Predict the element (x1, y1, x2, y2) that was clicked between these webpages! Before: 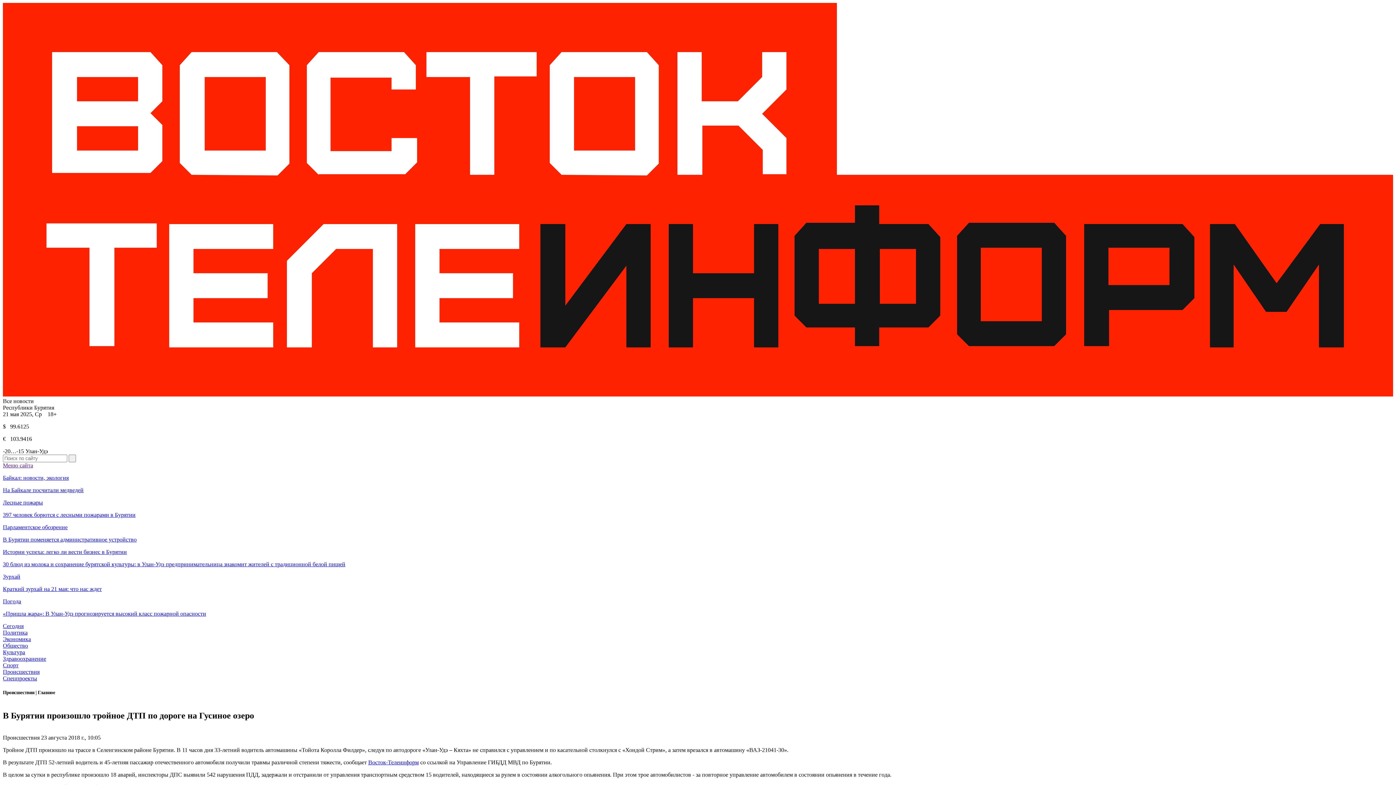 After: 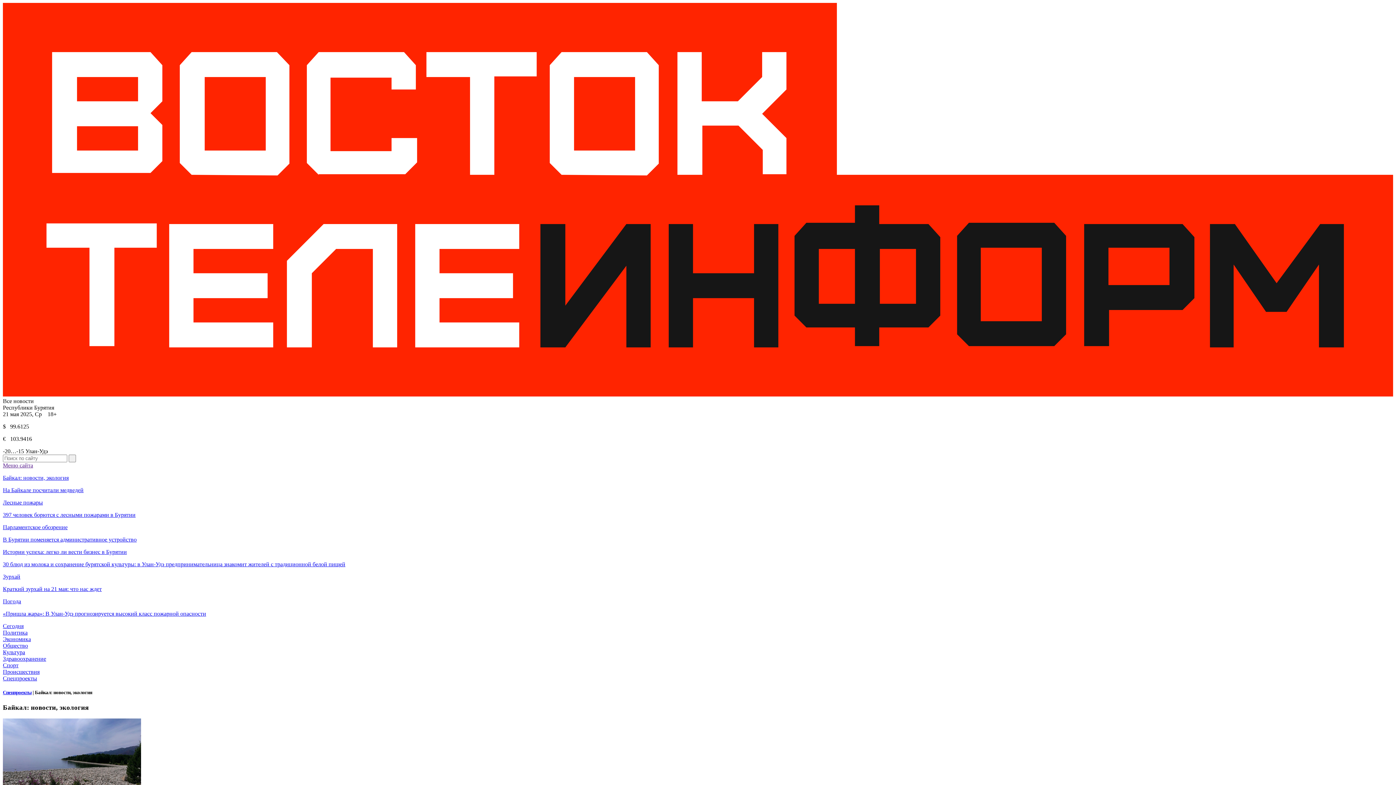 Action: bbox: (2, 474, 1393, 493) label: Байкал: новости, экология

На Байкале посчитали медведей